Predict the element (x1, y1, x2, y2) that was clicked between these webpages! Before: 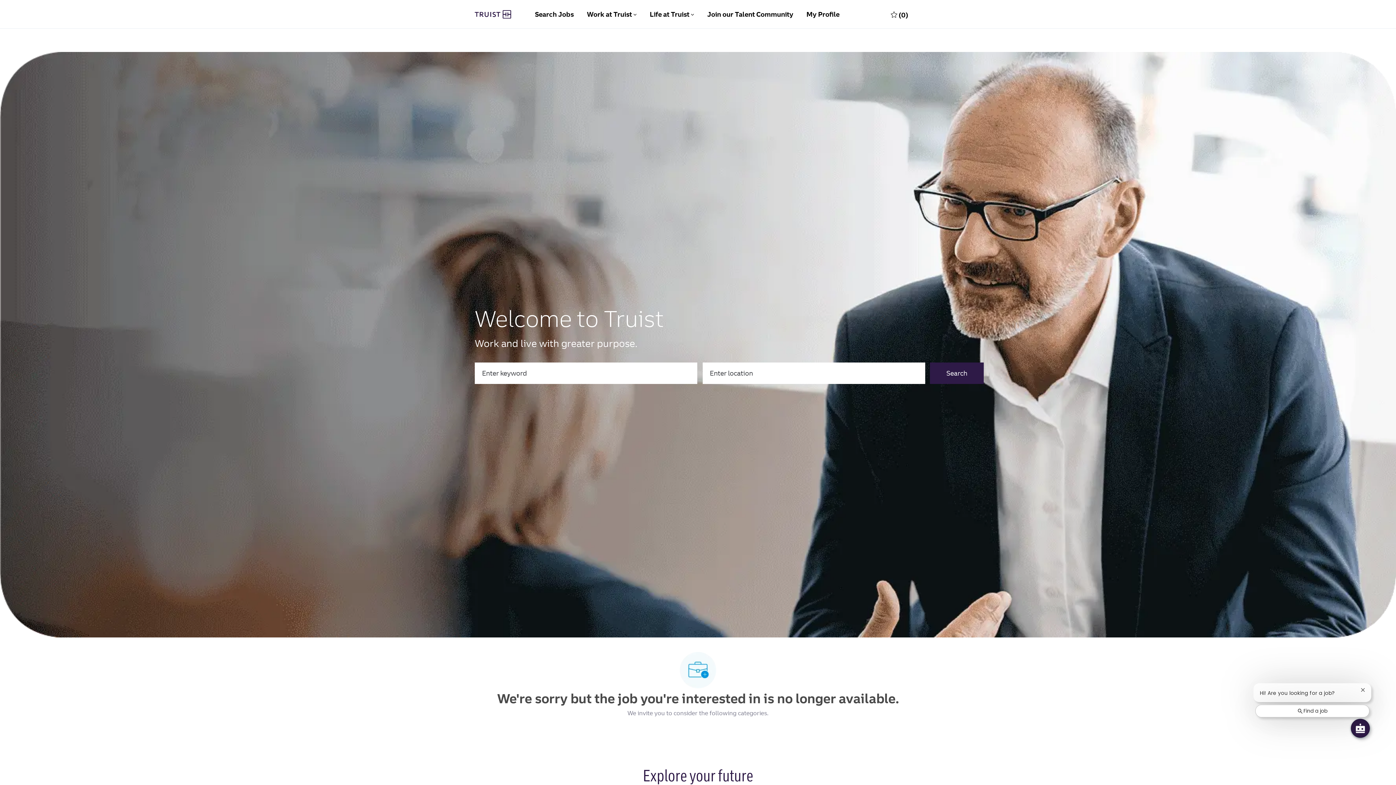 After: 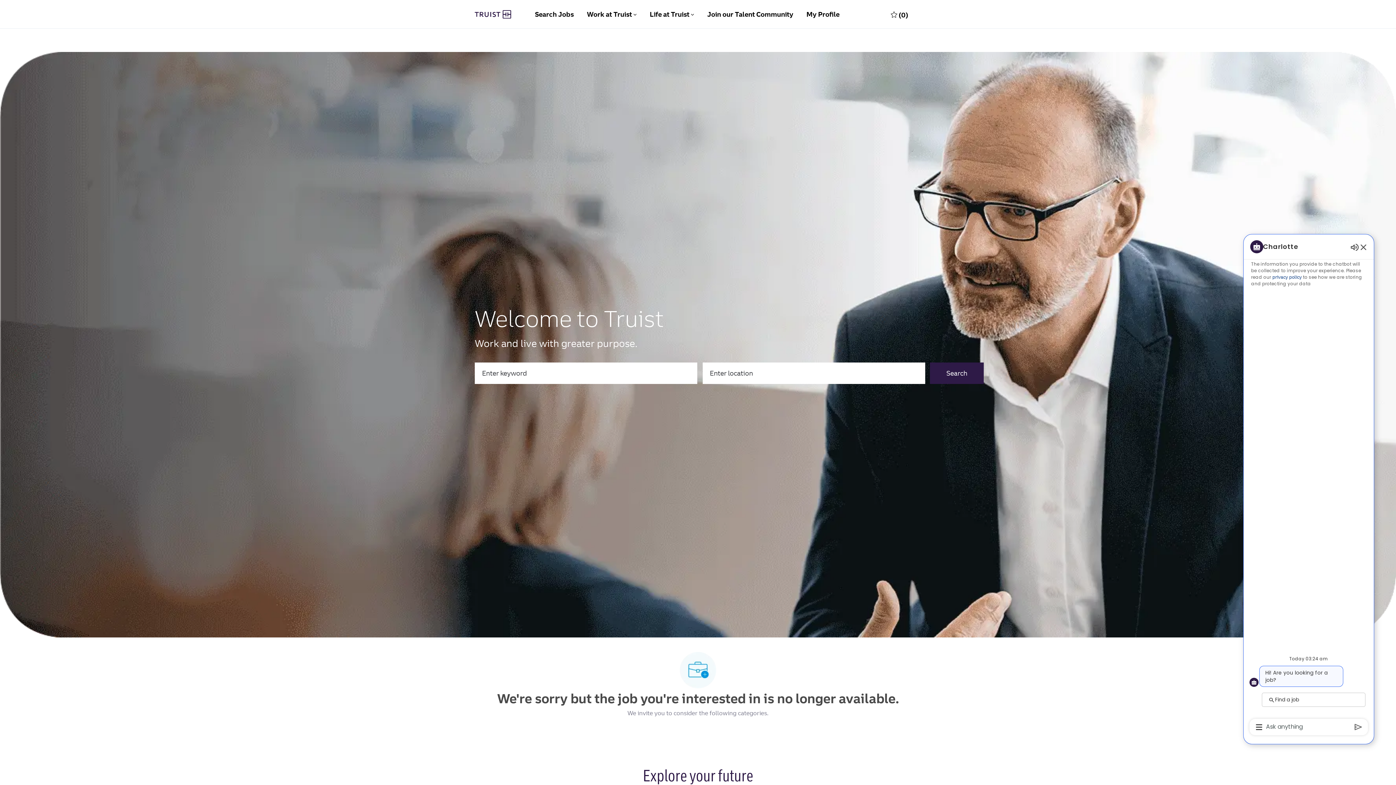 Action: bbox: (1351, 719, 1369, 738) label: Open Chatbot